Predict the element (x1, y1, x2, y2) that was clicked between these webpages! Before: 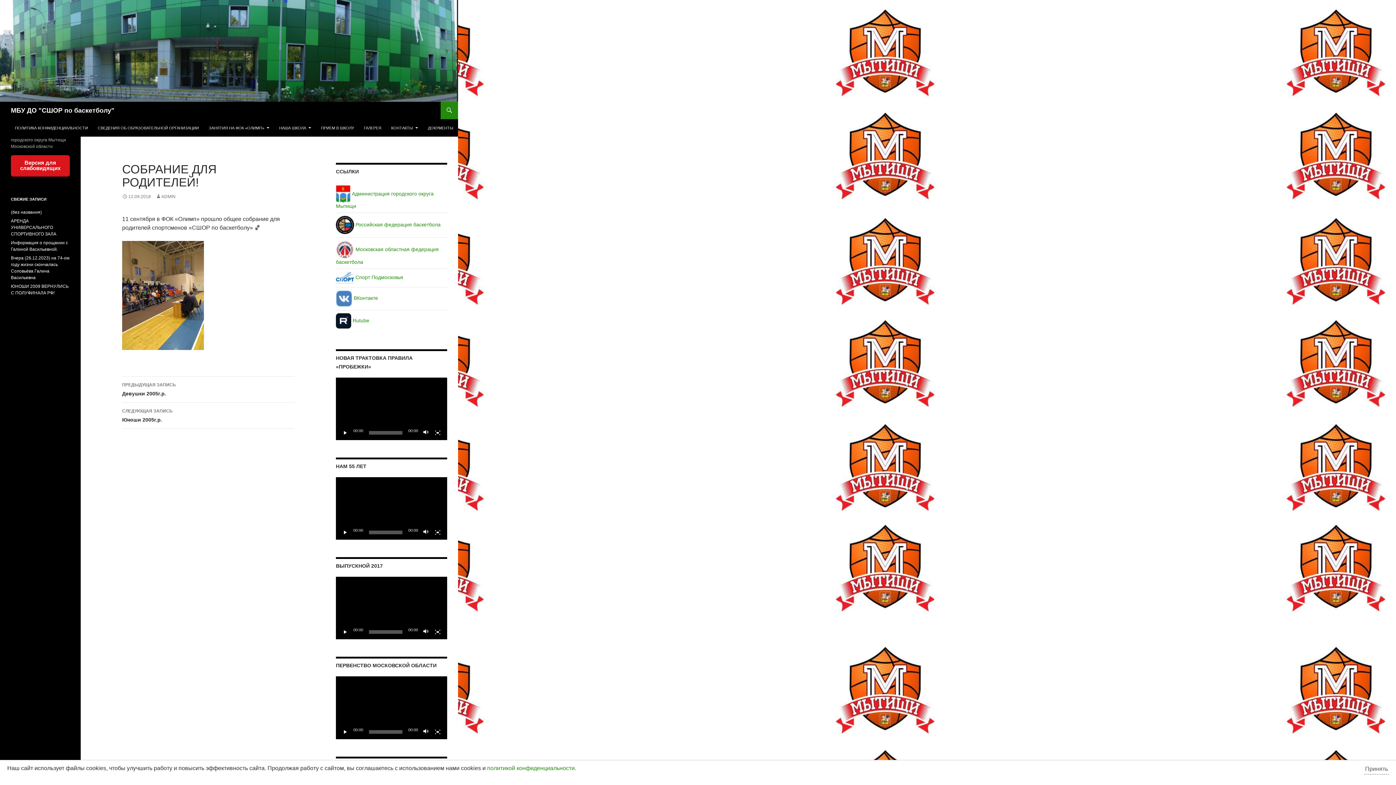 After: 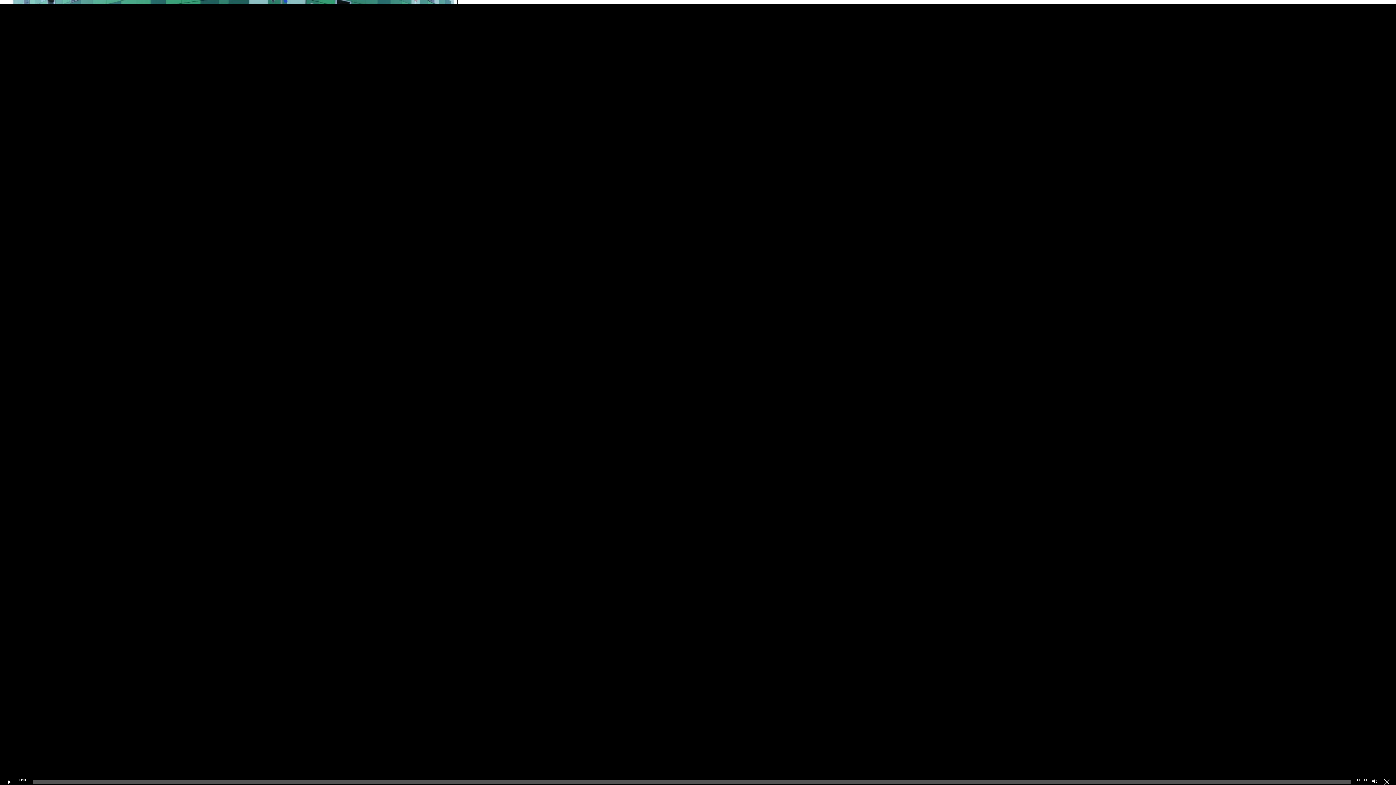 Action: label: На весь экран bbox: (434, 628, 441, 636)